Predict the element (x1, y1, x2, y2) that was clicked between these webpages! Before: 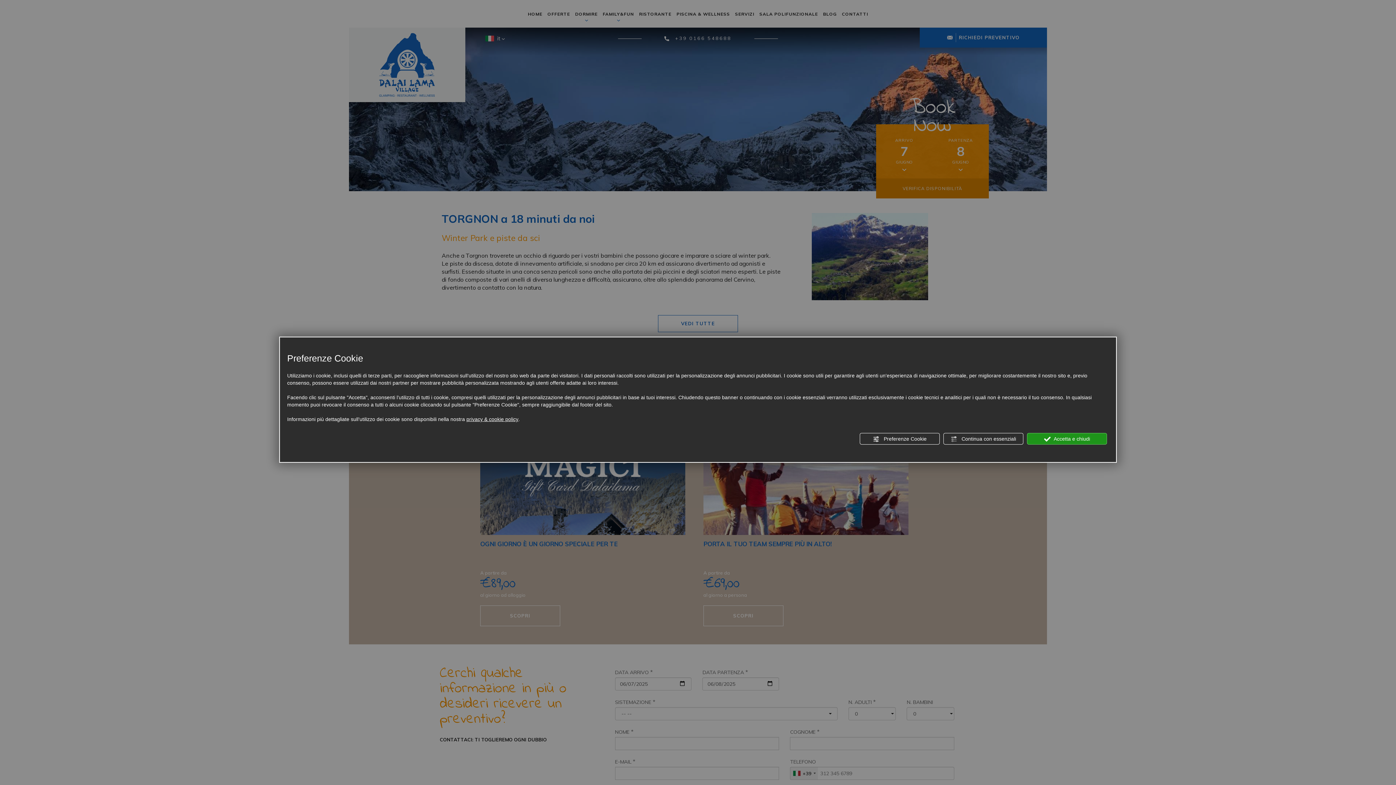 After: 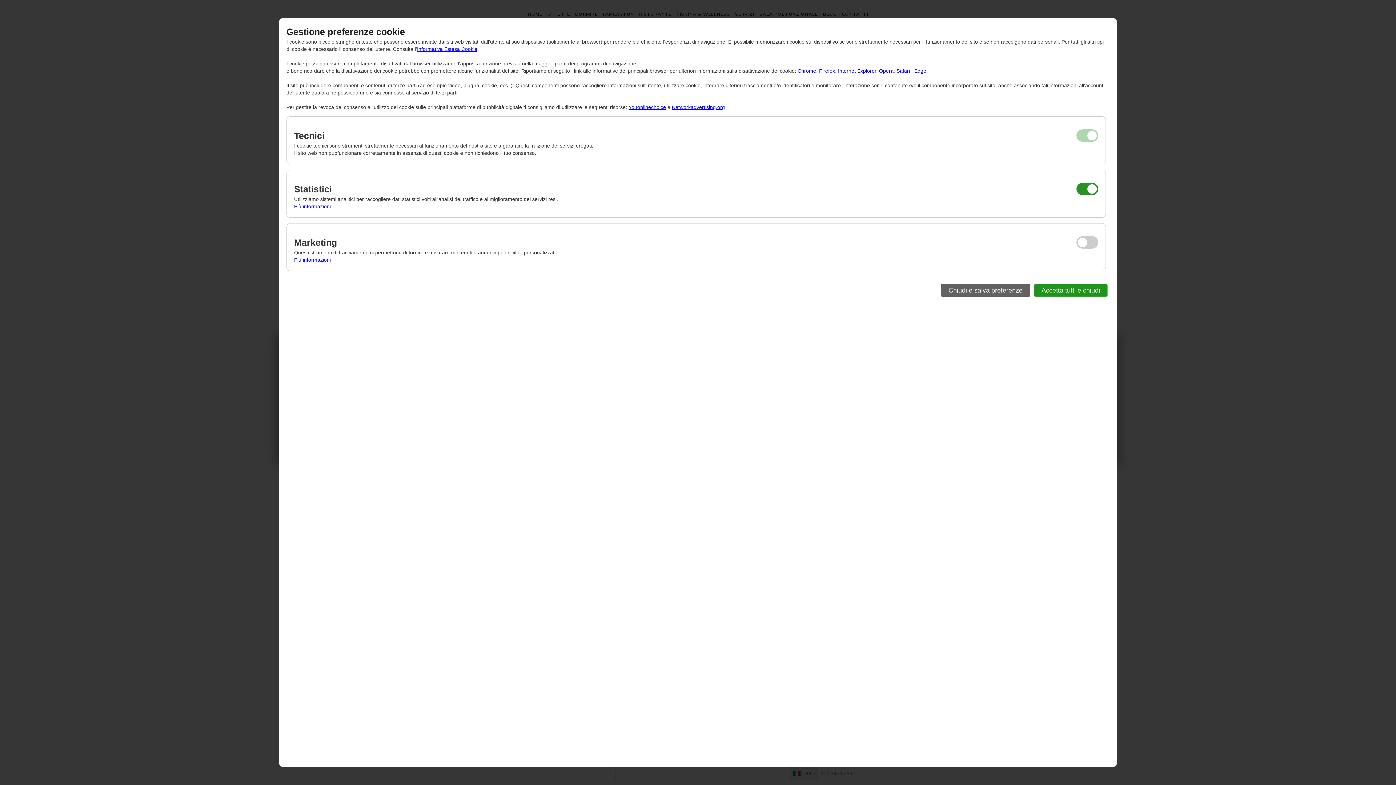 Action: label:  Preferenze Cookie bbox: (860, 433, 940, 444)